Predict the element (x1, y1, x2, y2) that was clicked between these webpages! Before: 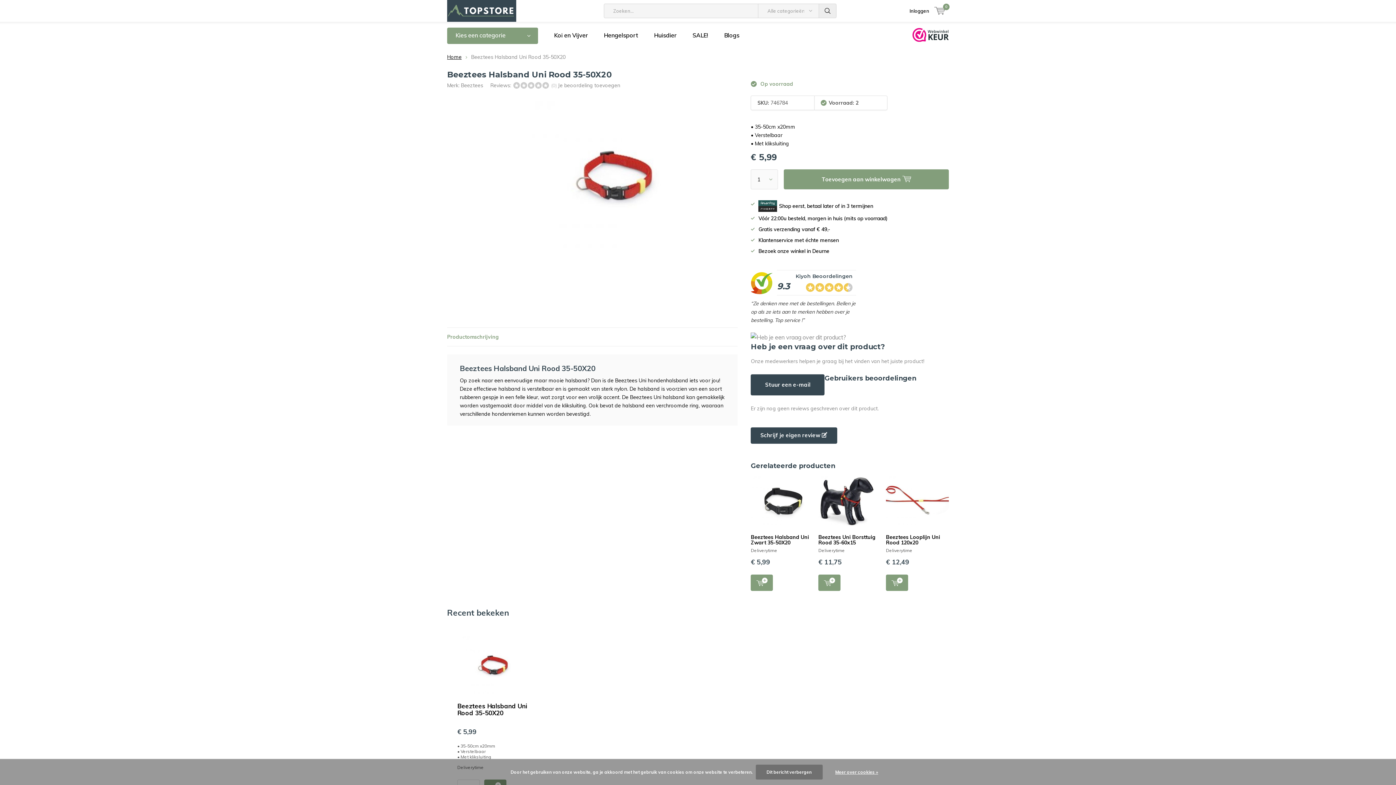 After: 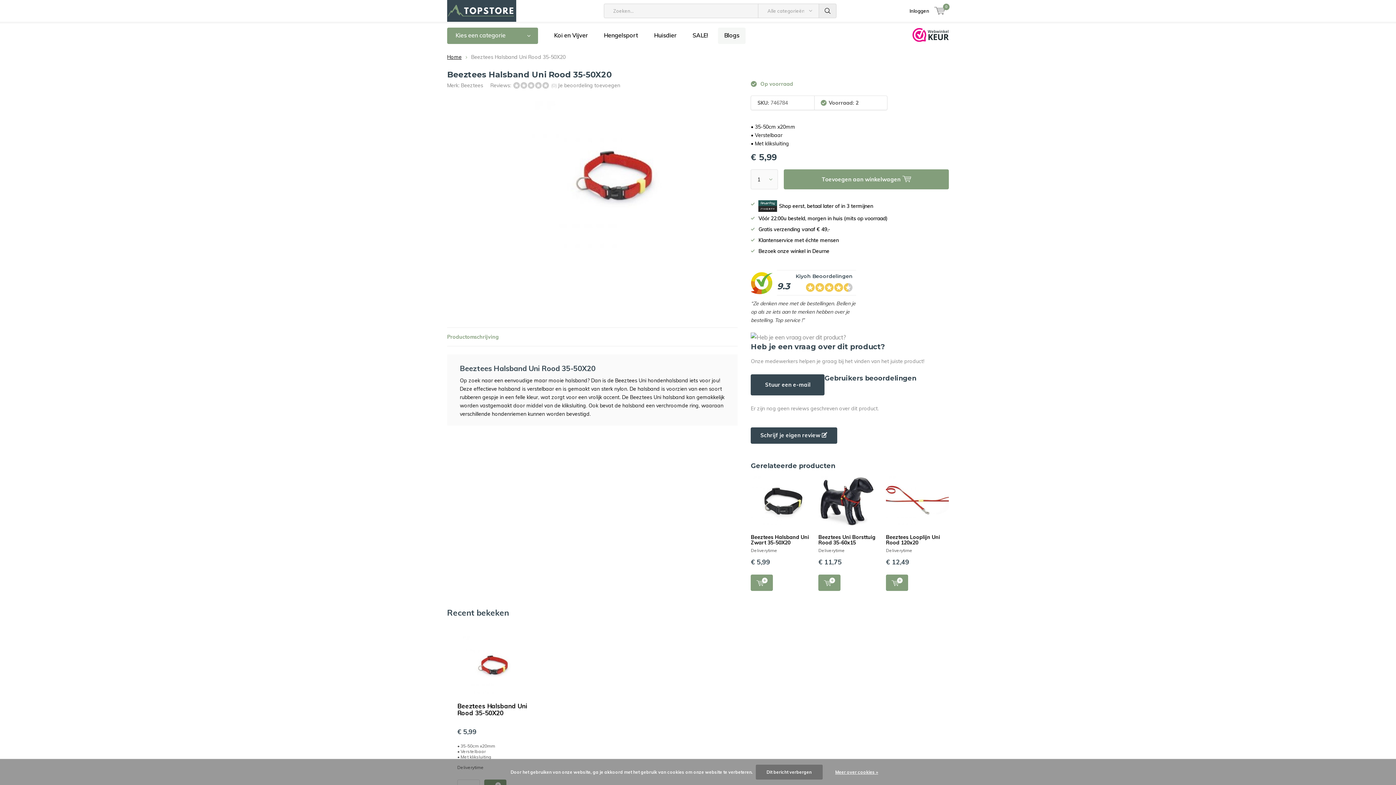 Action: label: Blogs bbox: (718, 27, 745, 44)